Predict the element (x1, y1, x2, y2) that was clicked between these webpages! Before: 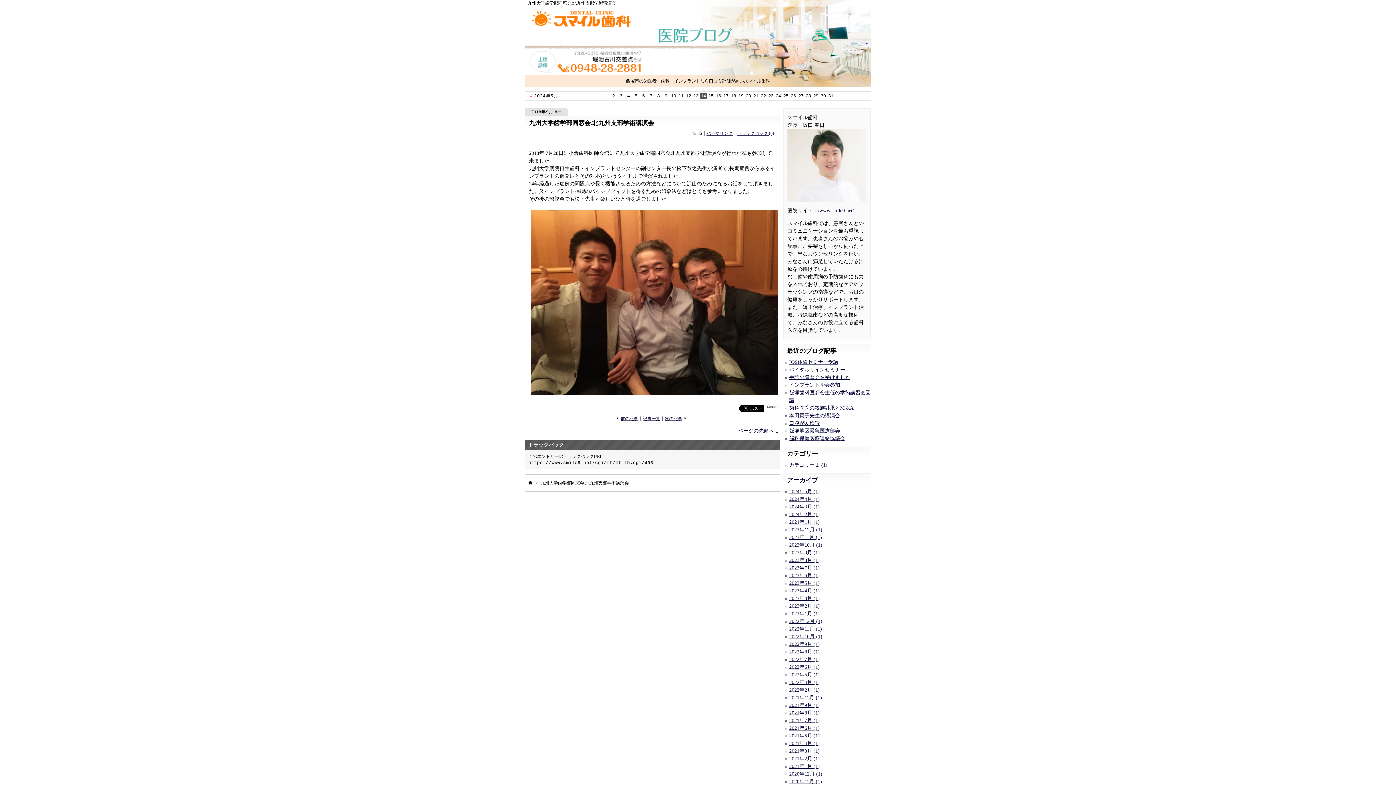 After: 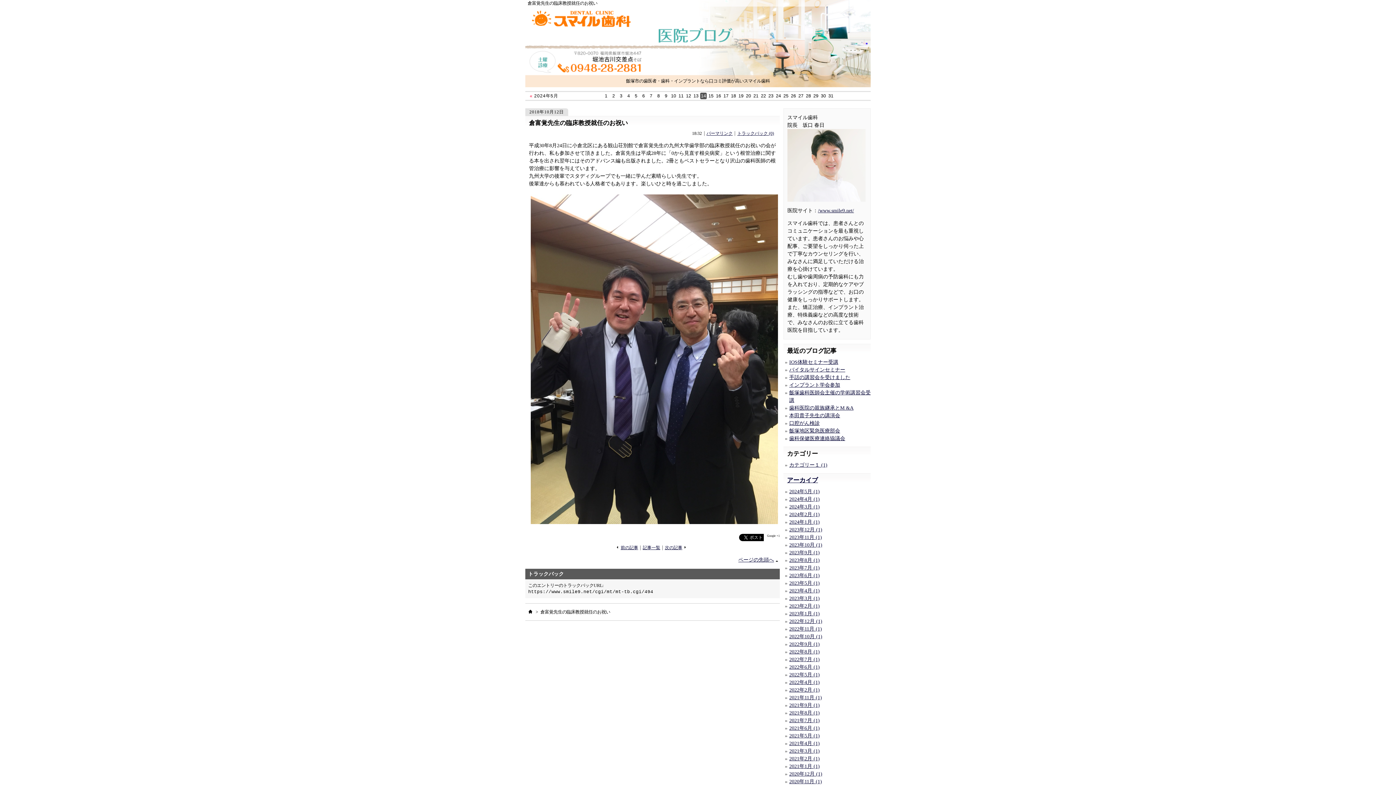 Action: bbox: (665, 416, 682, 421) label: 次の記事
「倉富覚先生の臨床教授就任のお祝い」